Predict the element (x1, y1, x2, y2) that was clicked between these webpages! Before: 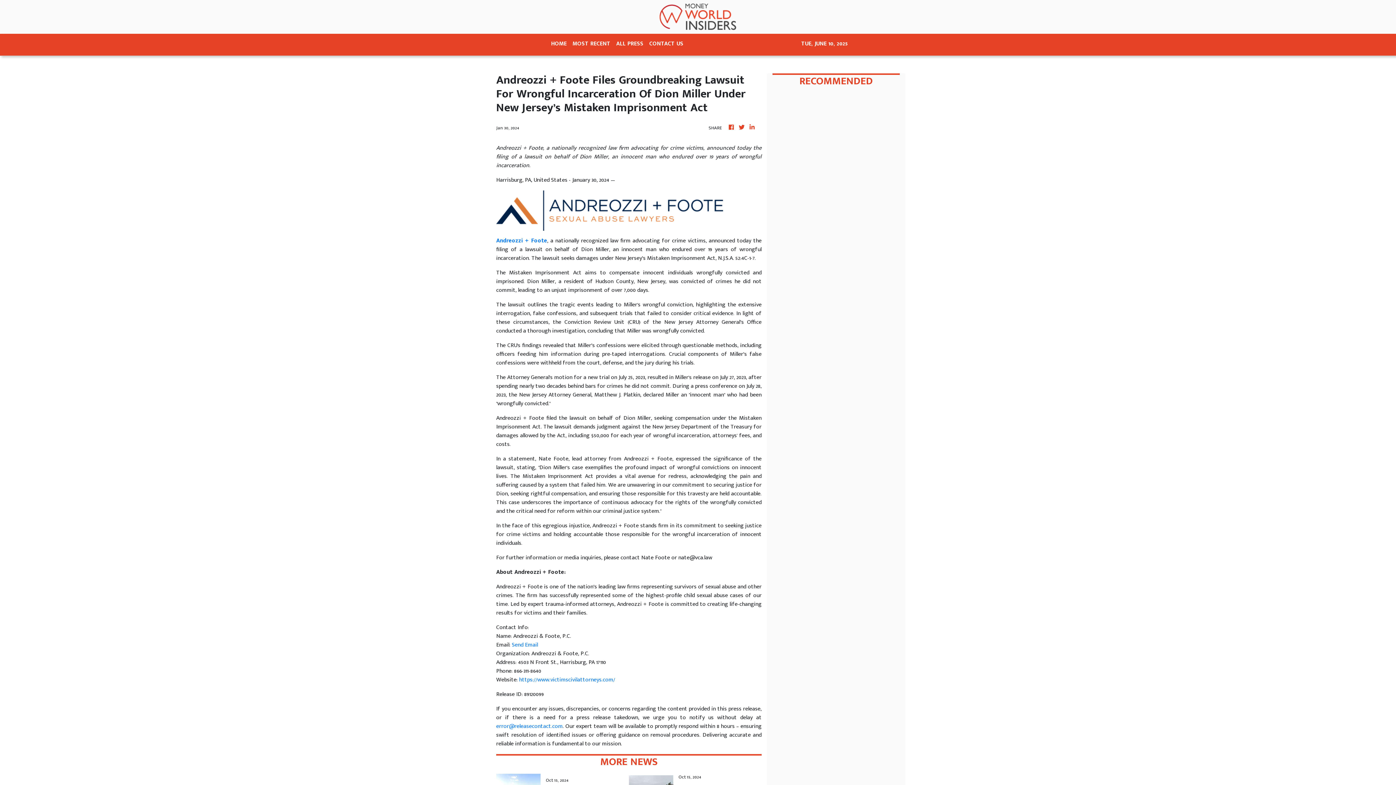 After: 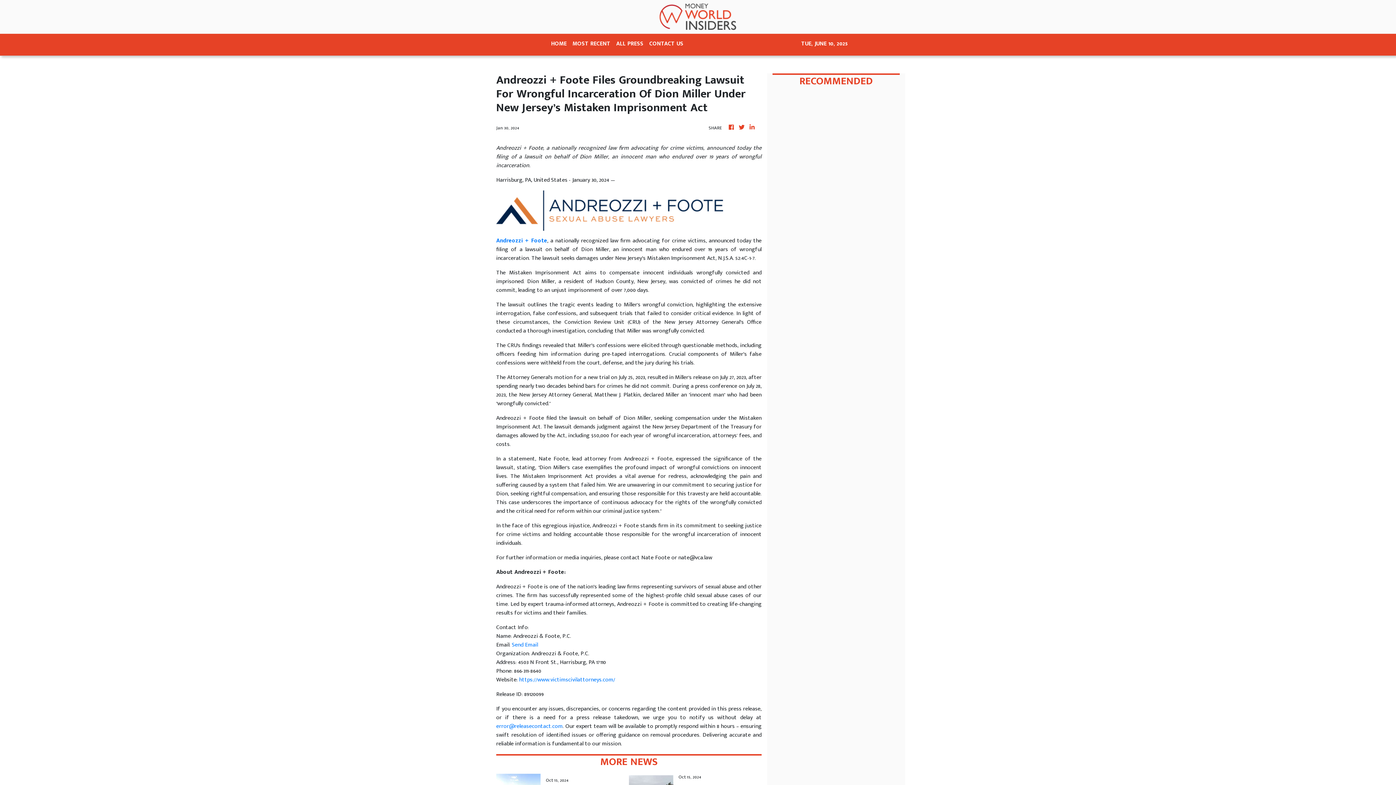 Action: bbox: (496, 721, 562, 731) label: error@releasecontact.com